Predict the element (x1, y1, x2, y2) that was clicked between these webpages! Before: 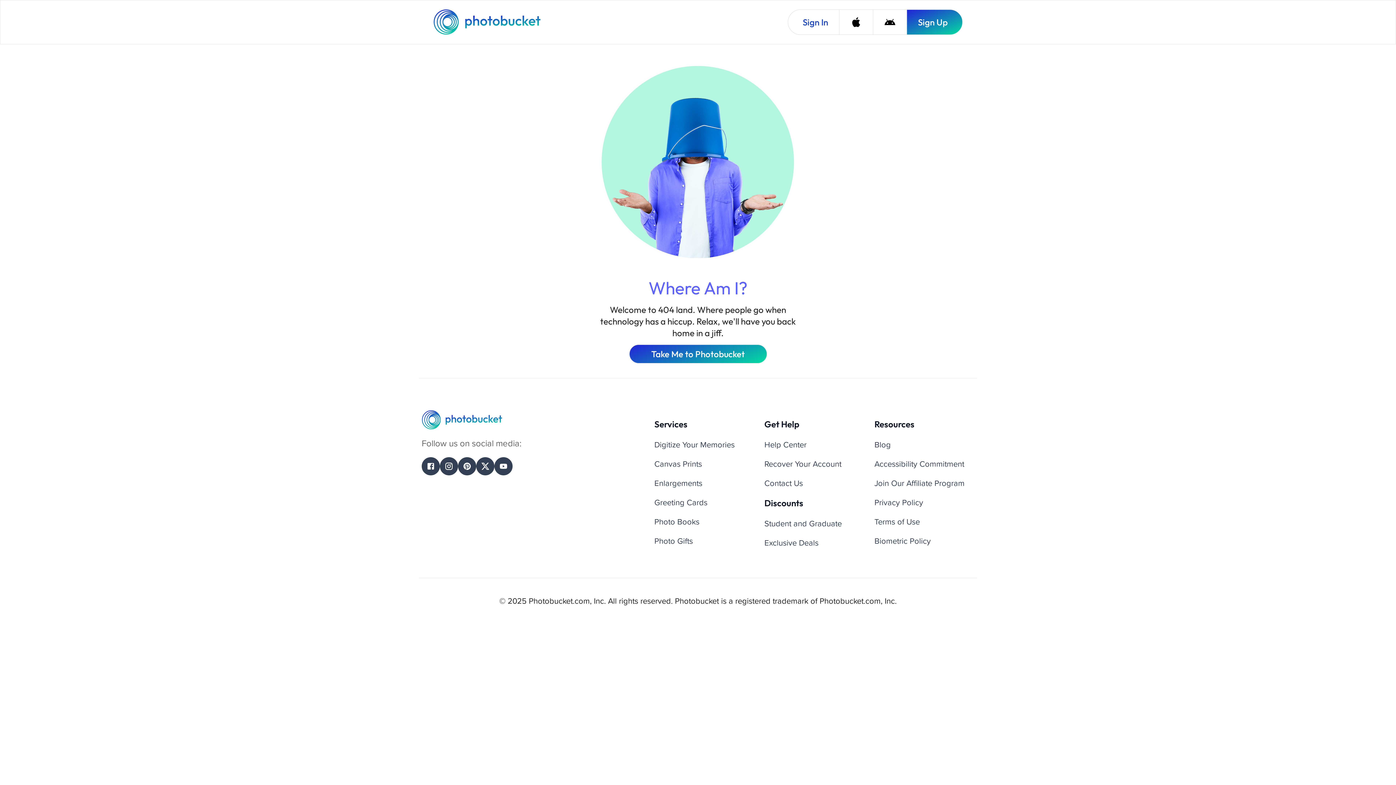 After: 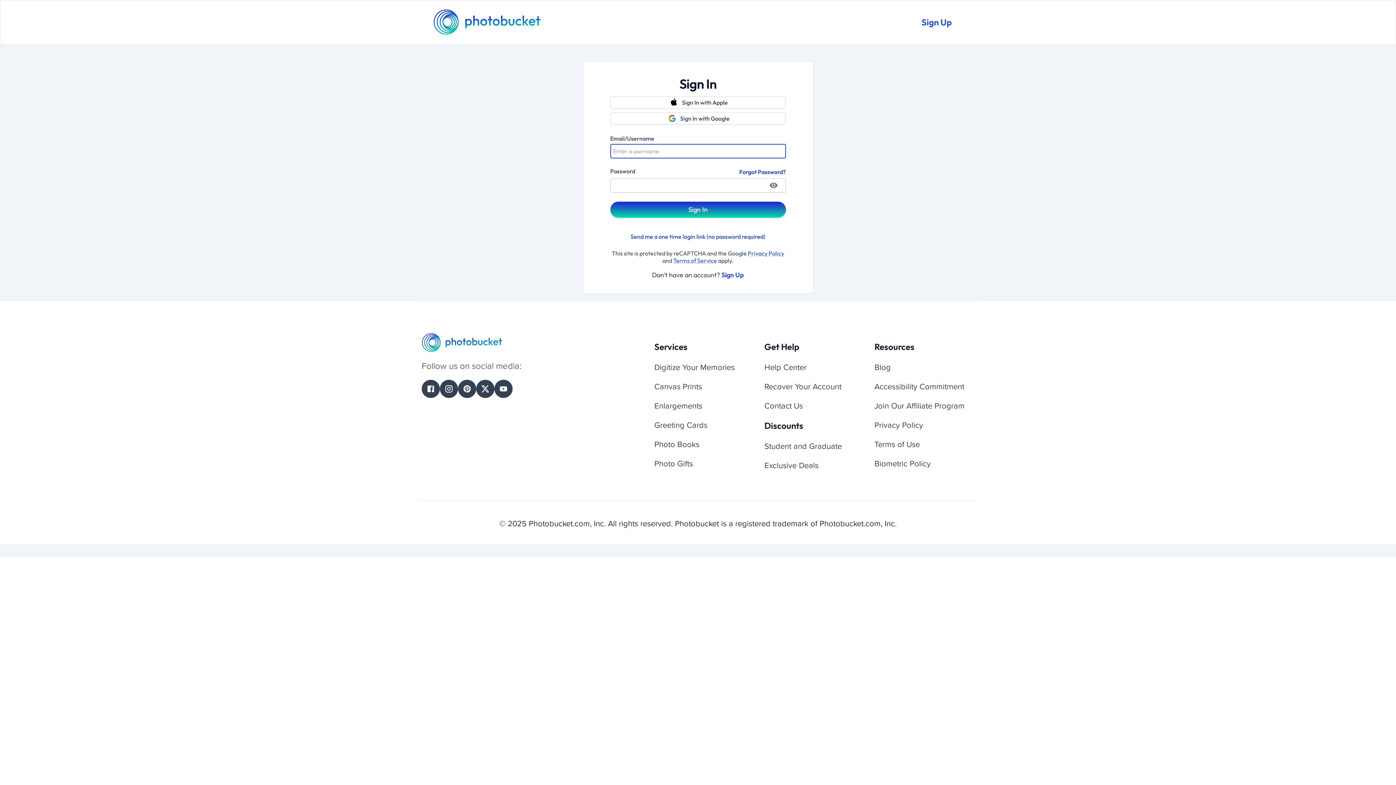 Action: bbox: (788, 9, 839, 34) label: Sign In